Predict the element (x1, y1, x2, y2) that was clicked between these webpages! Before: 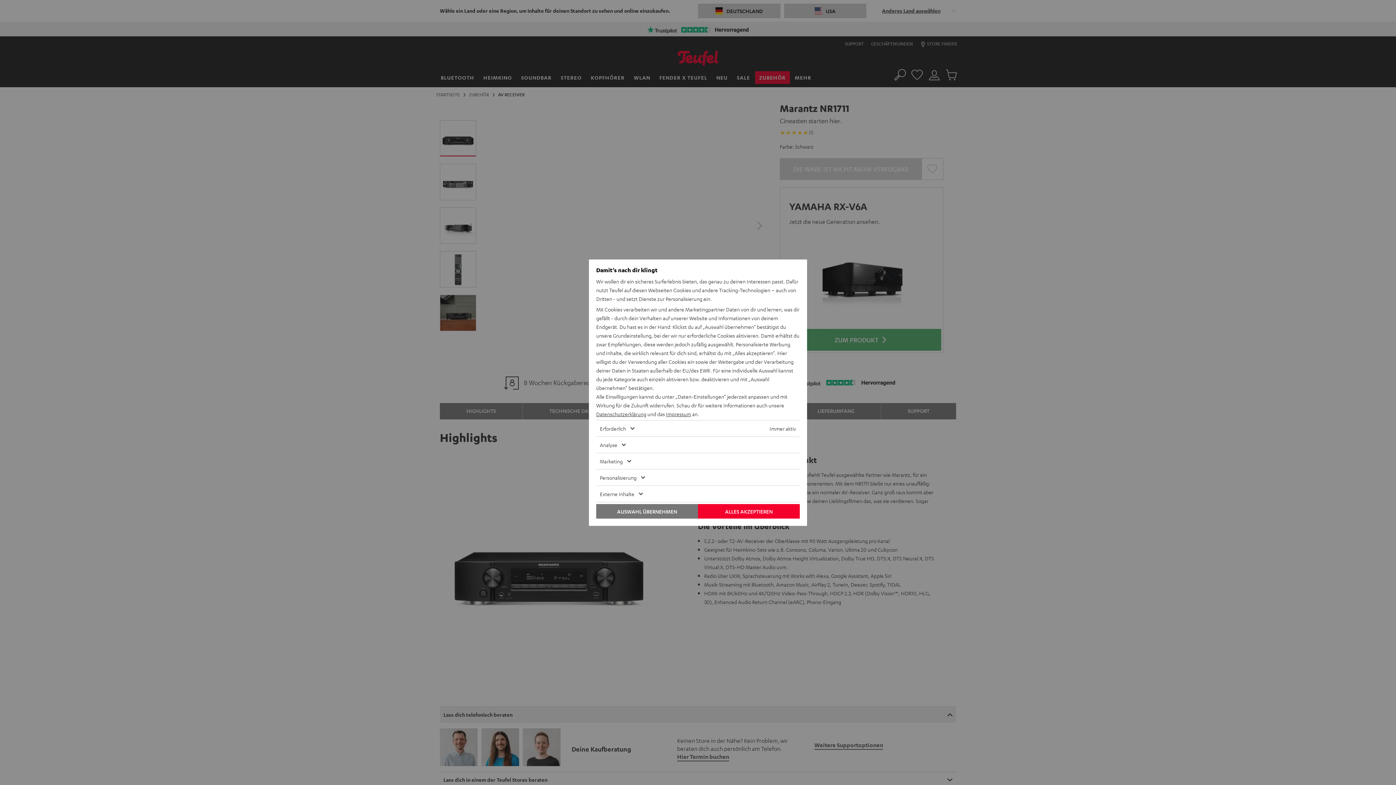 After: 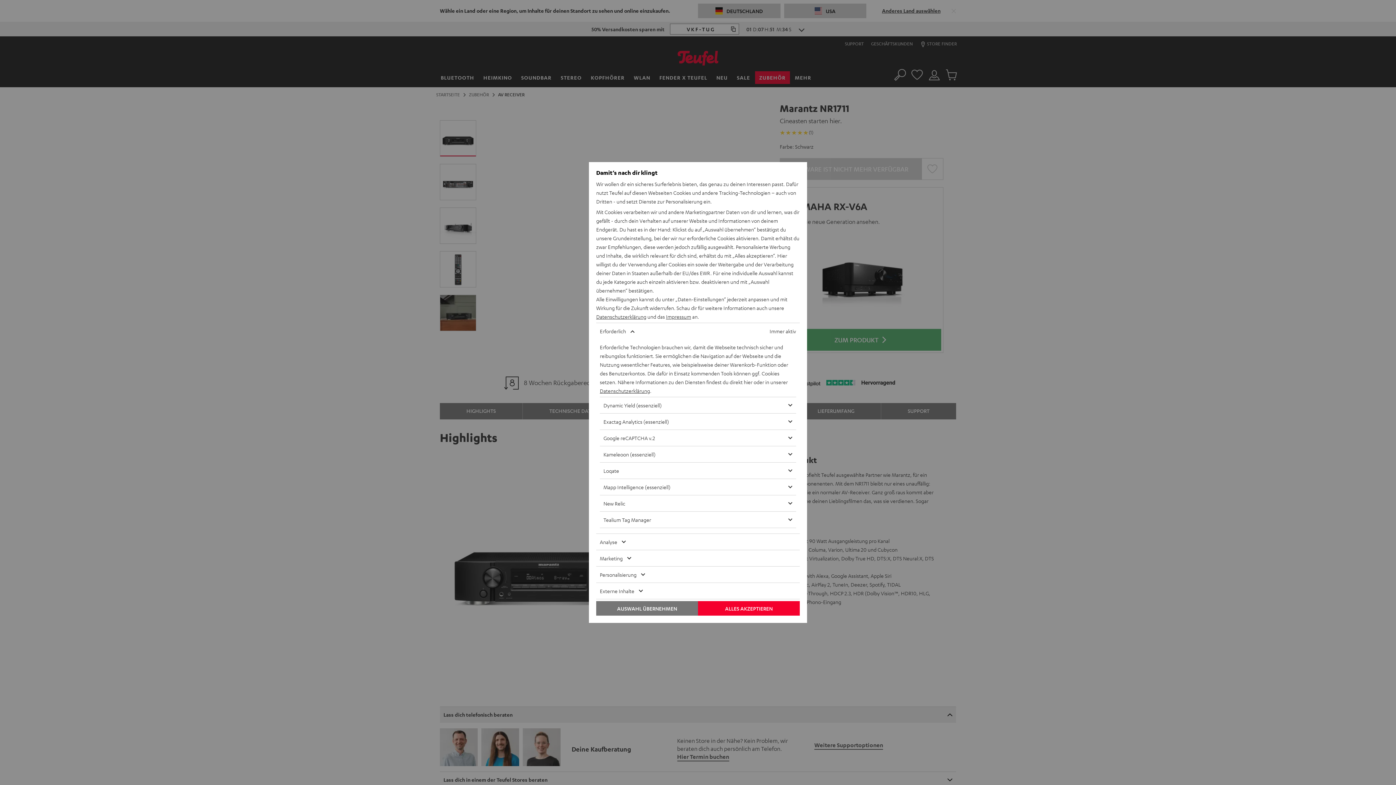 Action: label: Erforderlich bbox: (596, 420, 766, 436)